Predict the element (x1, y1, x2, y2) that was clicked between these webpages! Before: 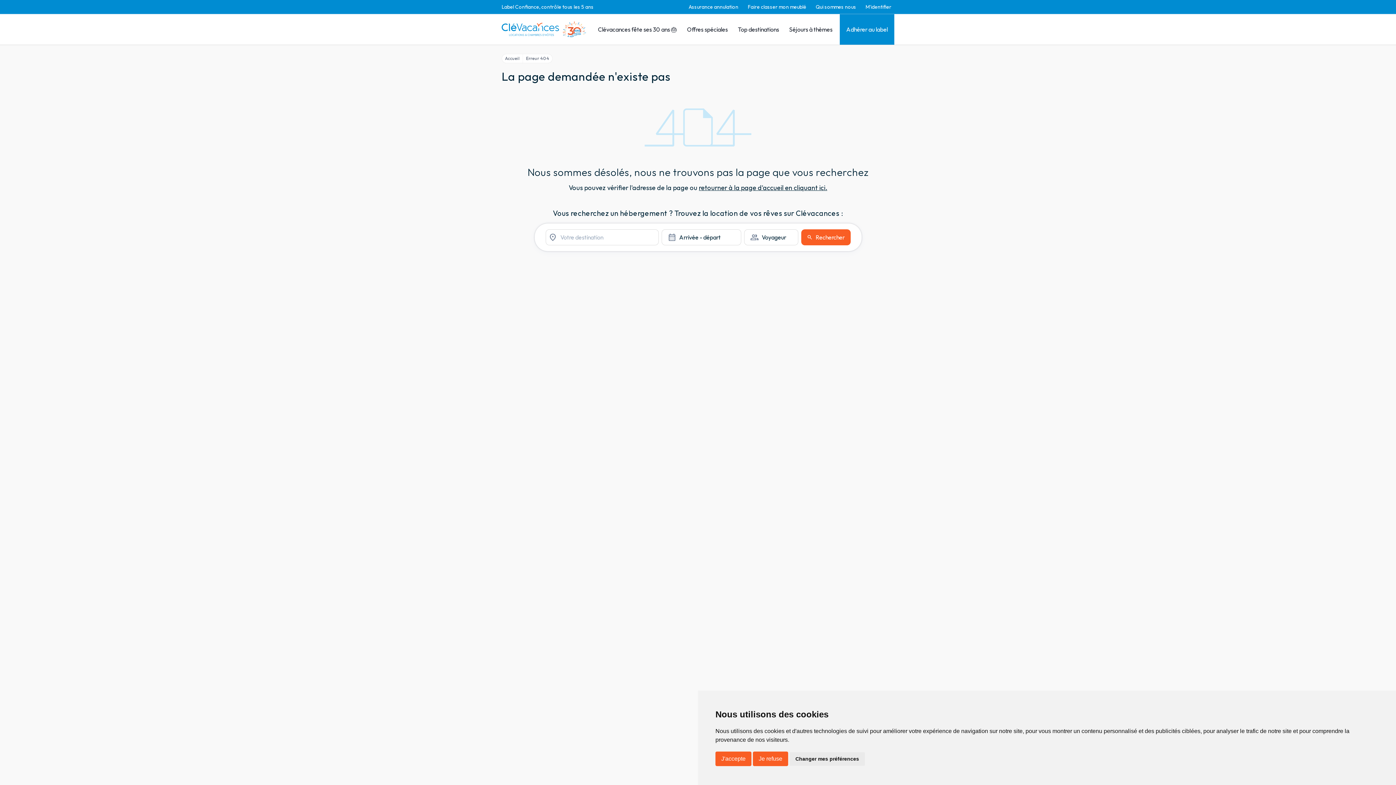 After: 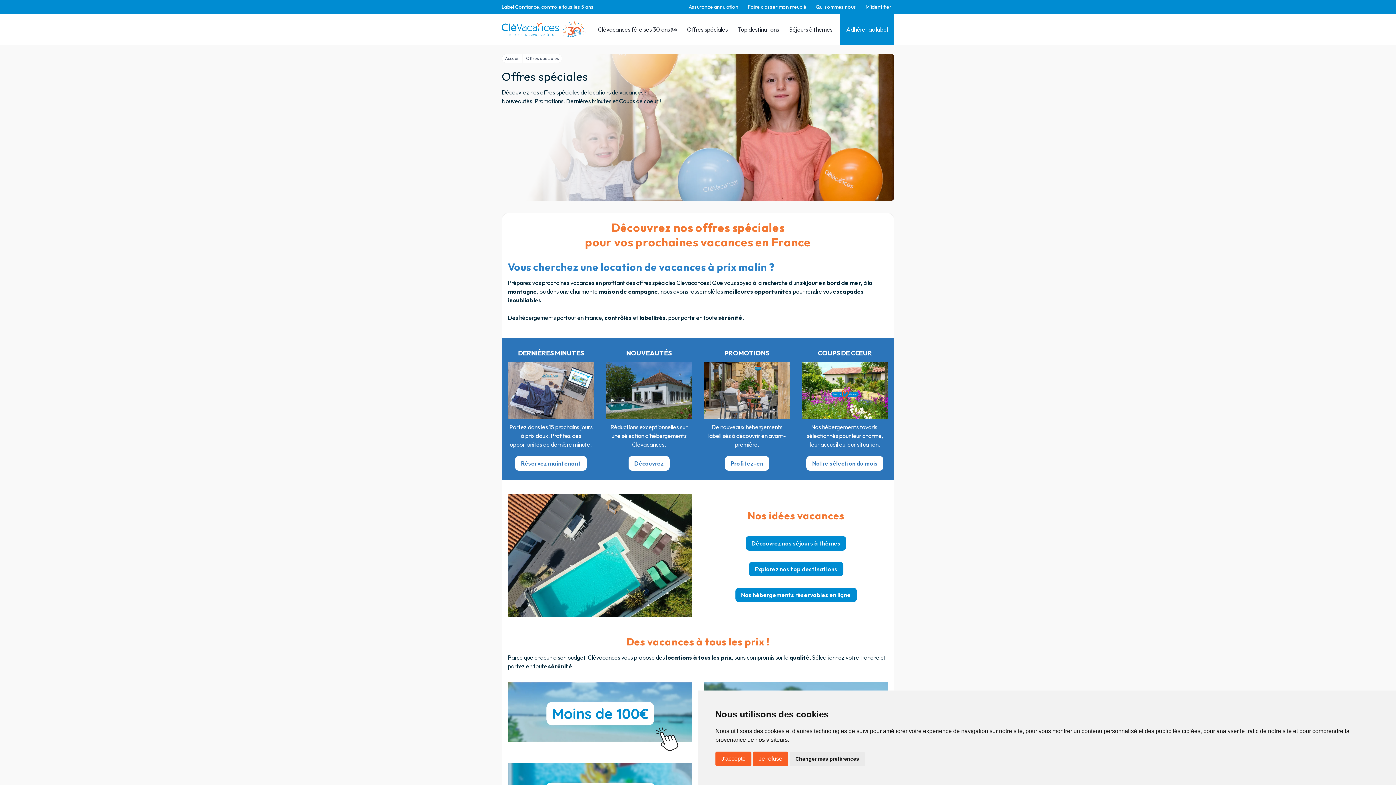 Action: bbox: (684, 14, 730, 44) label: Offres spéciales